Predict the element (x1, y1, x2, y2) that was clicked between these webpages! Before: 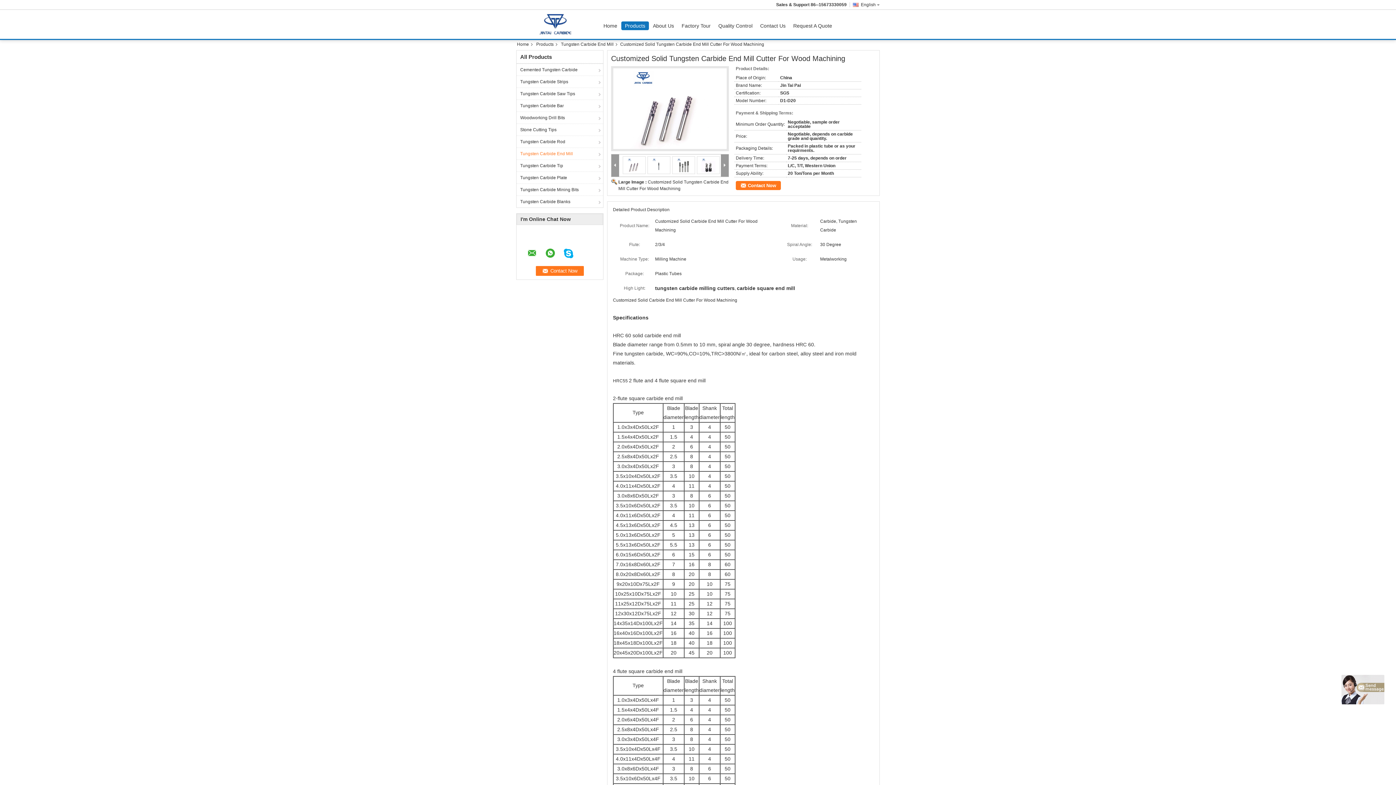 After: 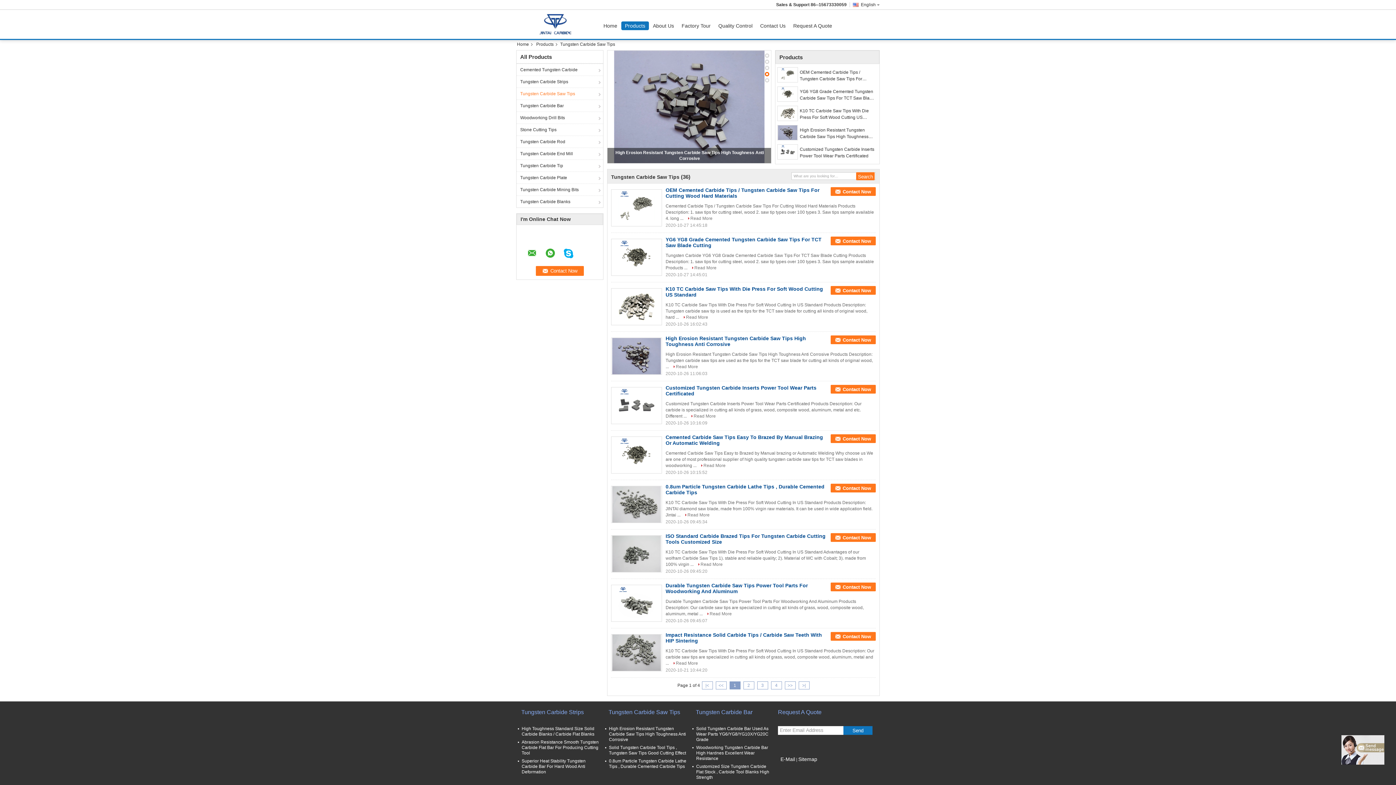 Action: label: Tungsten Carbide Saw Tips bbox: (516, 87, 603, 99)